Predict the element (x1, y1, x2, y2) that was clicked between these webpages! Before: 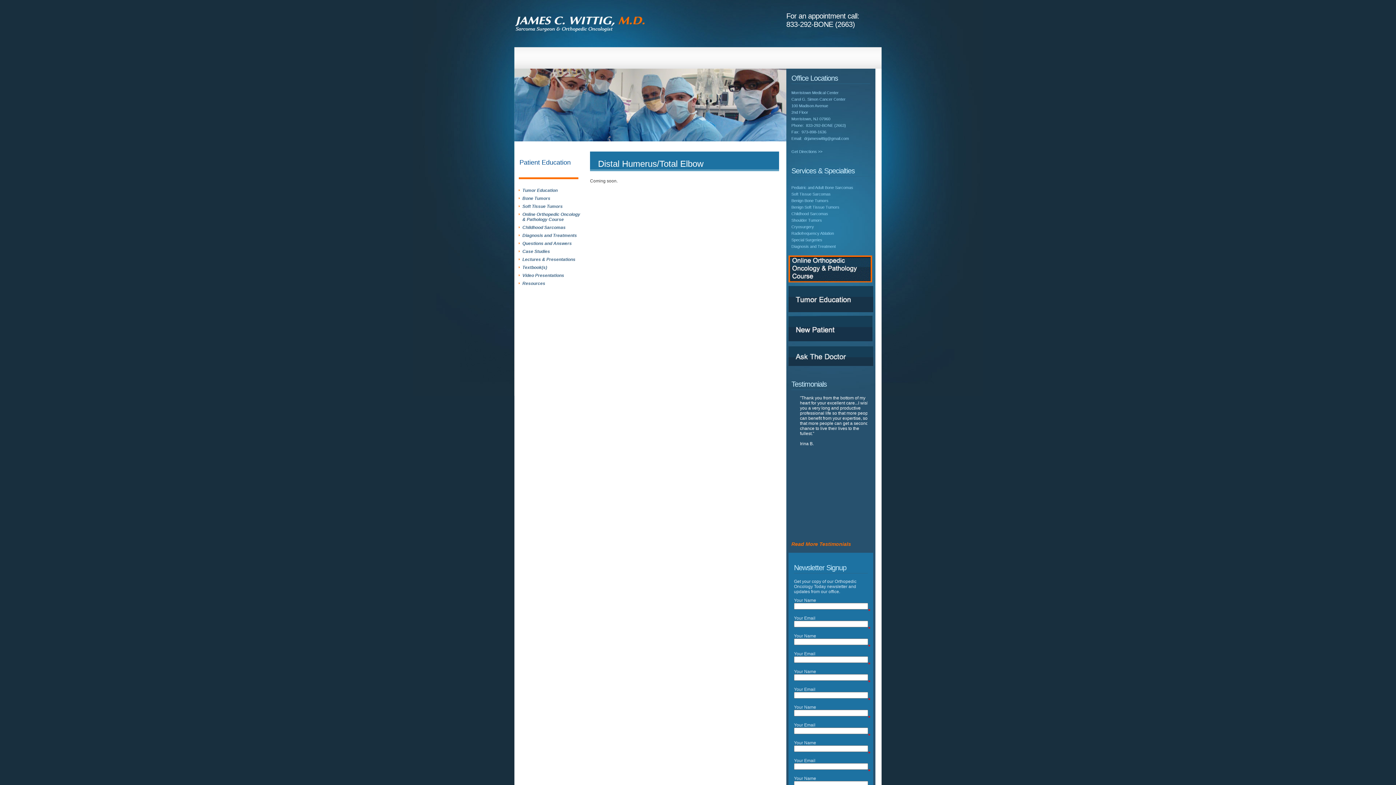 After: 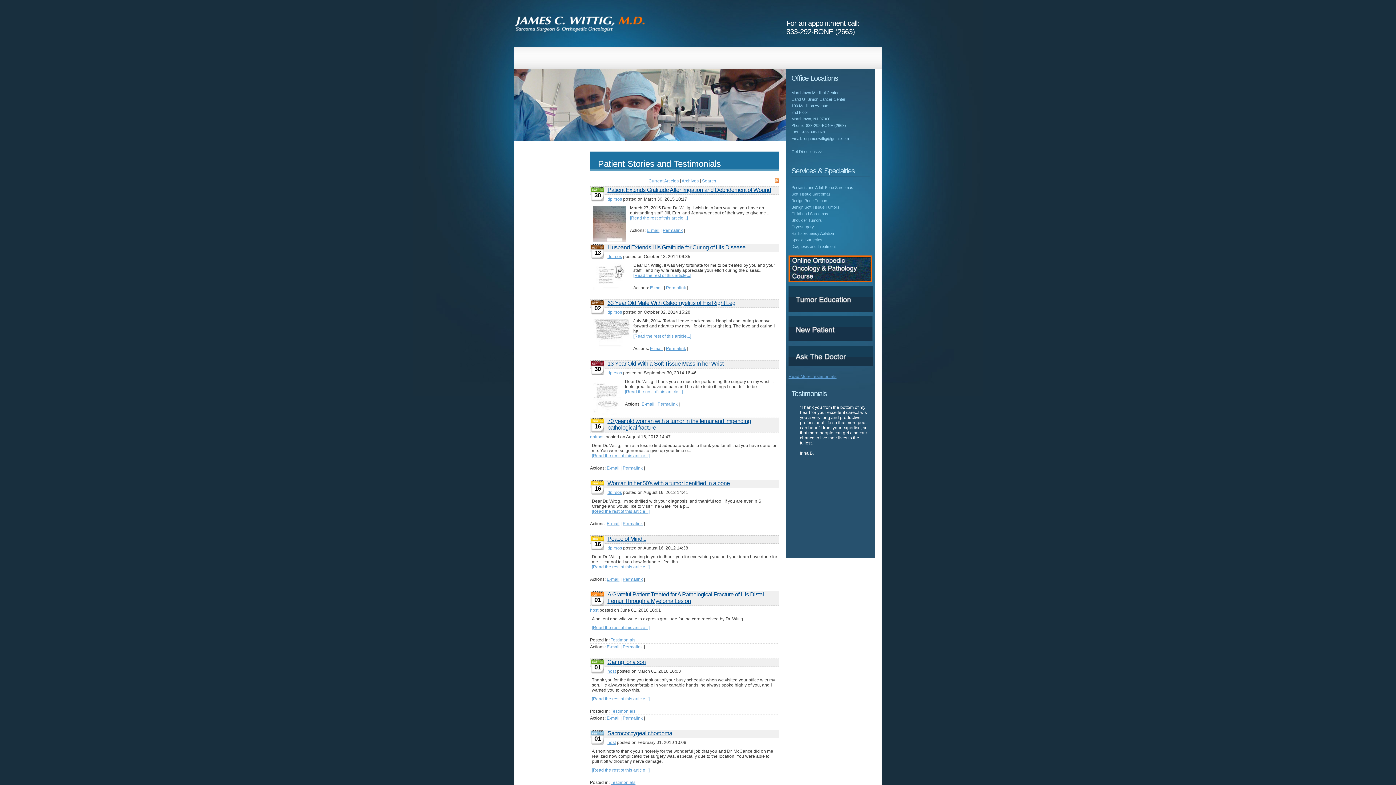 Action: label: Read More Testimonials
 bbox: (791, 541, 851, 547)